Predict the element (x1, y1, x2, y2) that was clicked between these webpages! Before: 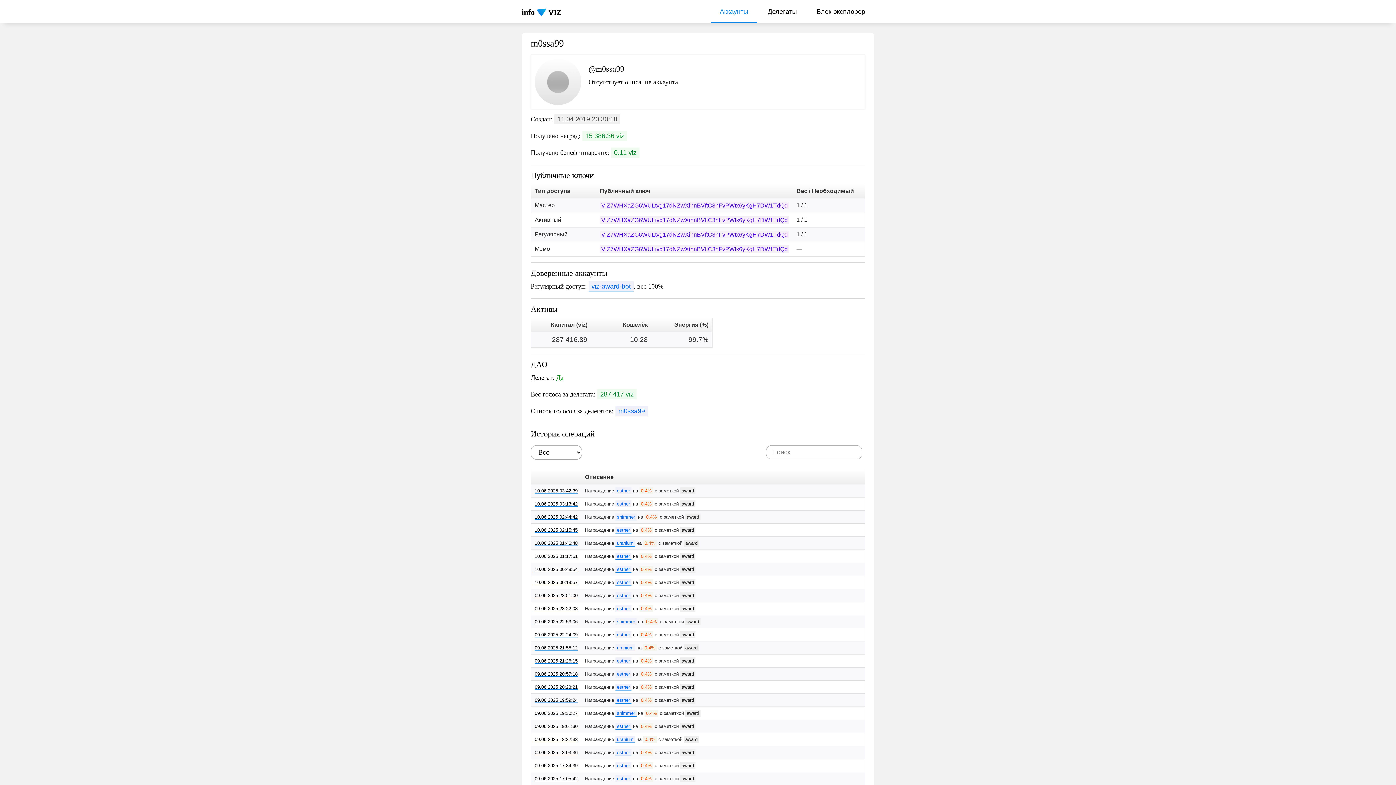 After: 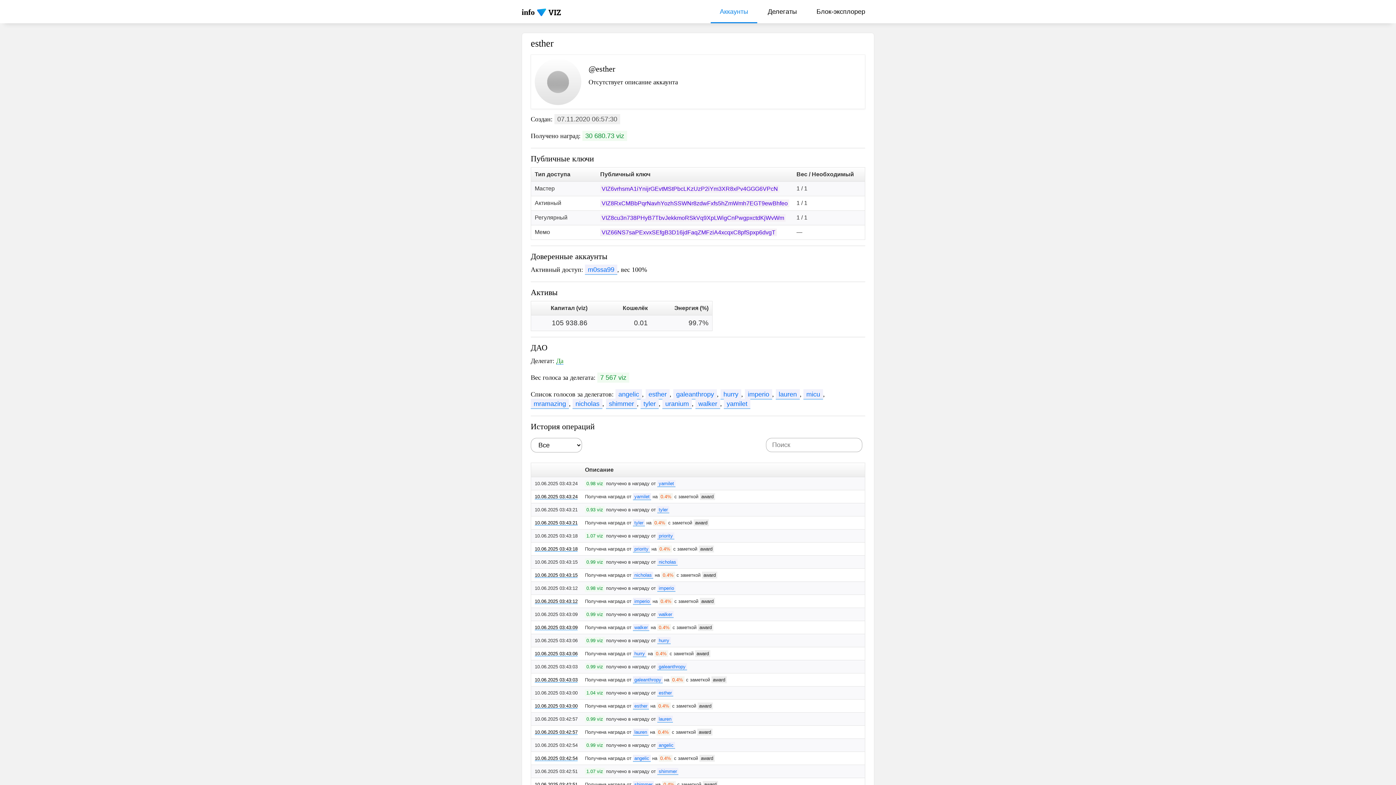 Action: label: esther bbox: (615, 526, 631, 533)